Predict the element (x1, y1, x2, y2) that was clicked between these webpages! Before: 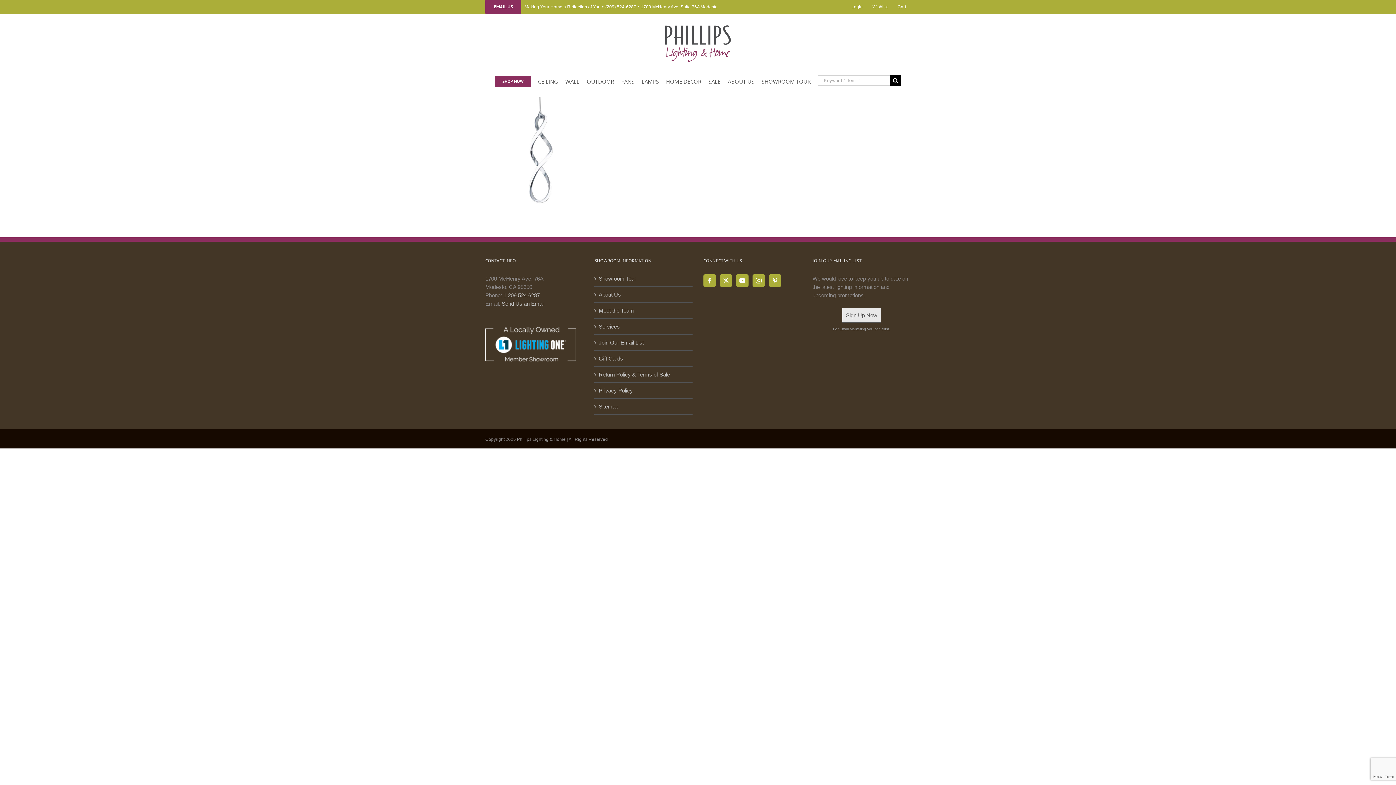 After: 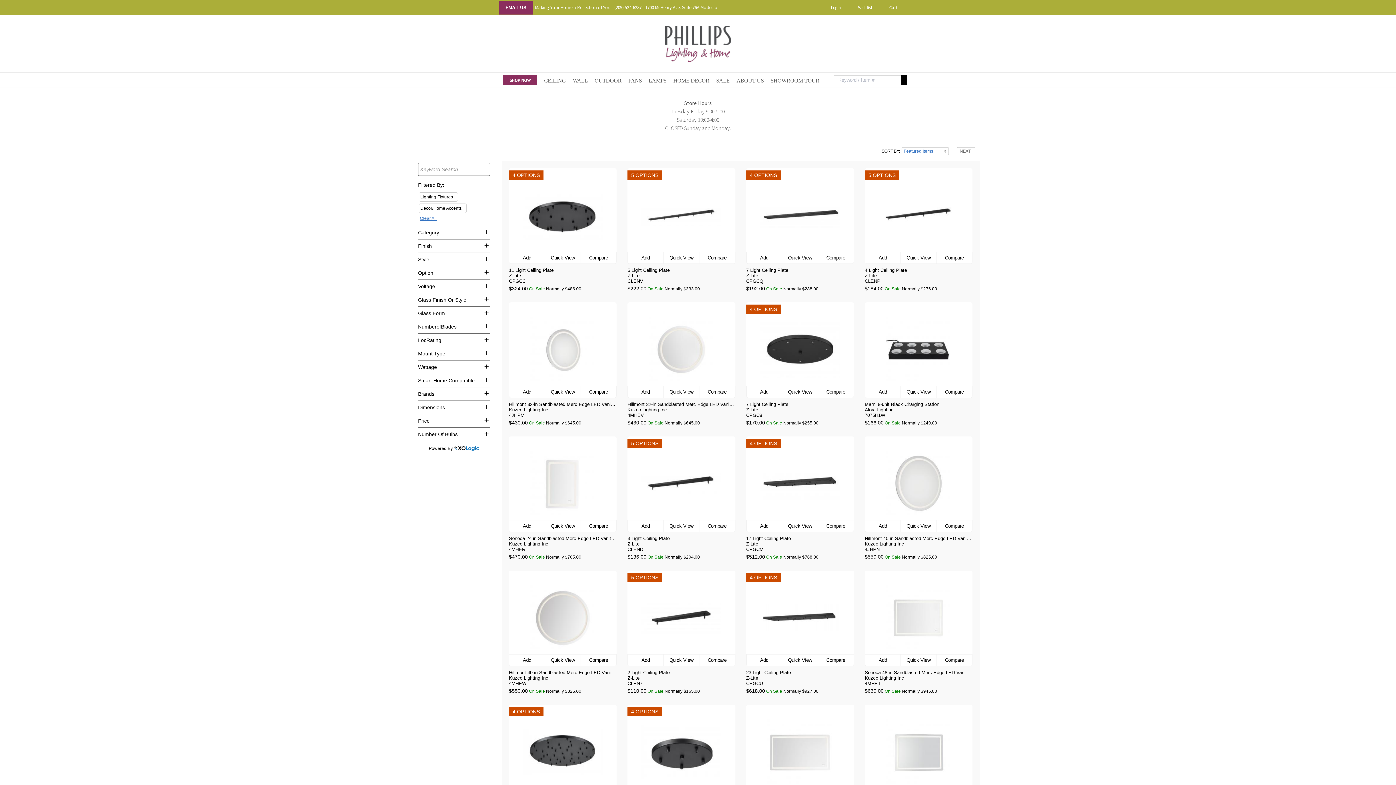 Action: label: HOME DECOR bbox: (666, 73, 701, 88)